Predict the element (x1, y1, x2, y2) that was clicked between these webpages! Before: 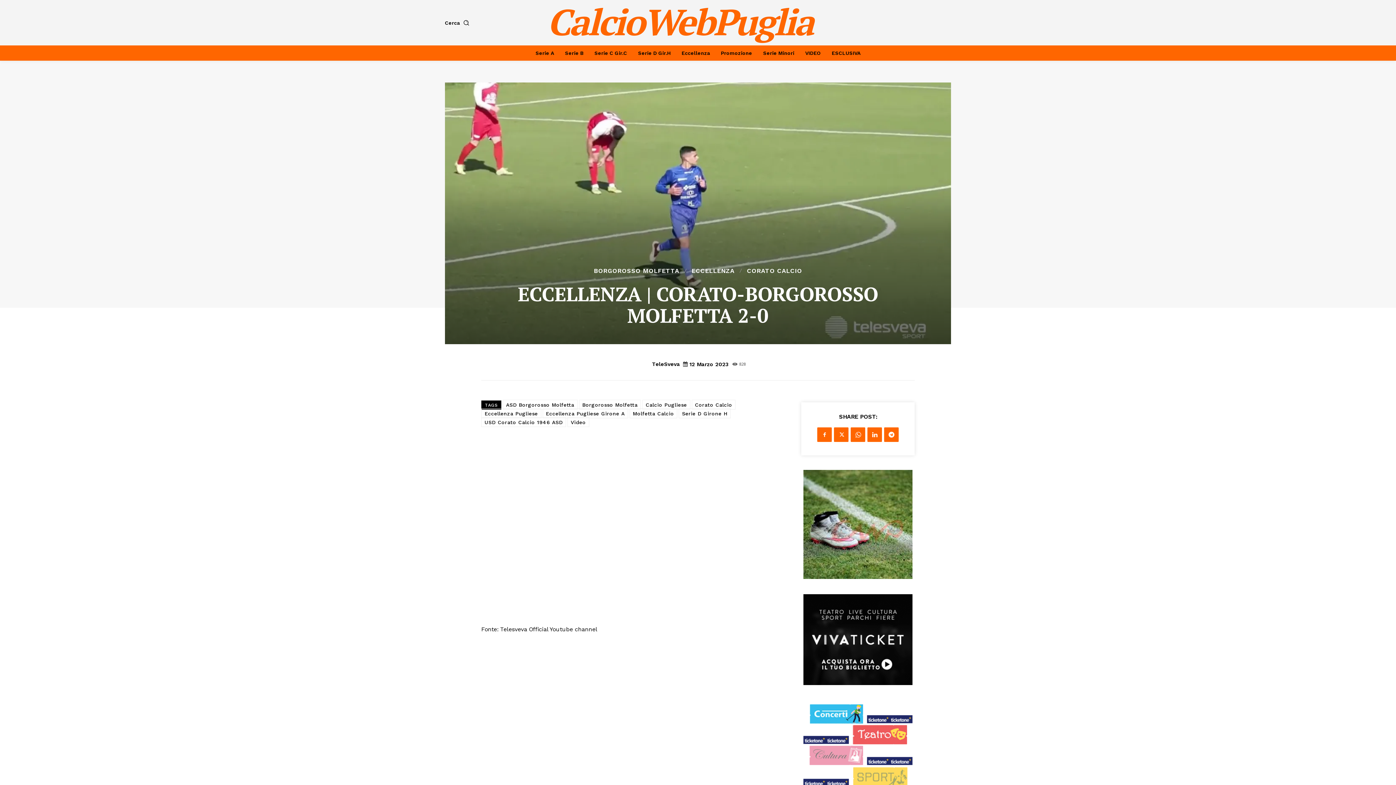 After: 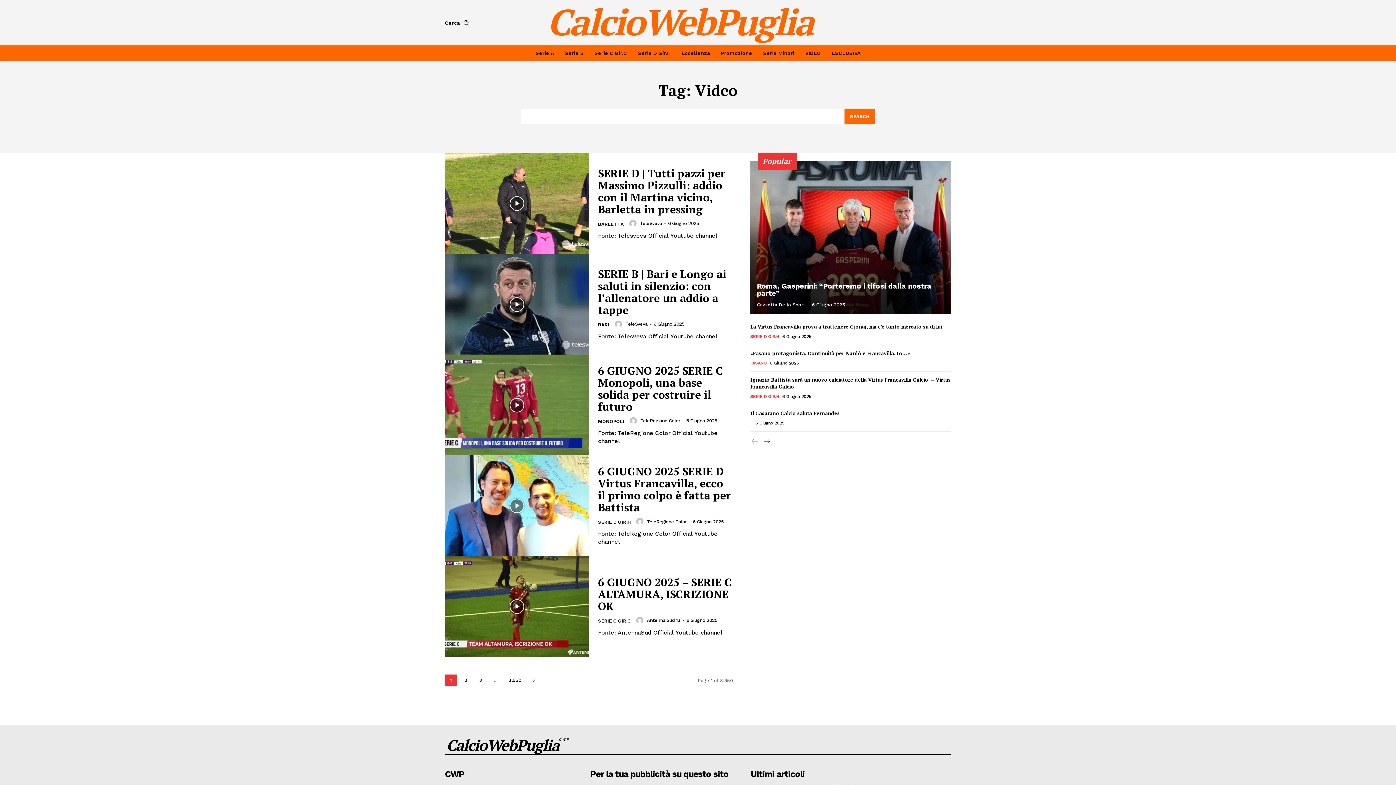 Action: bbox: (567, 417, 589, 427) label: Video